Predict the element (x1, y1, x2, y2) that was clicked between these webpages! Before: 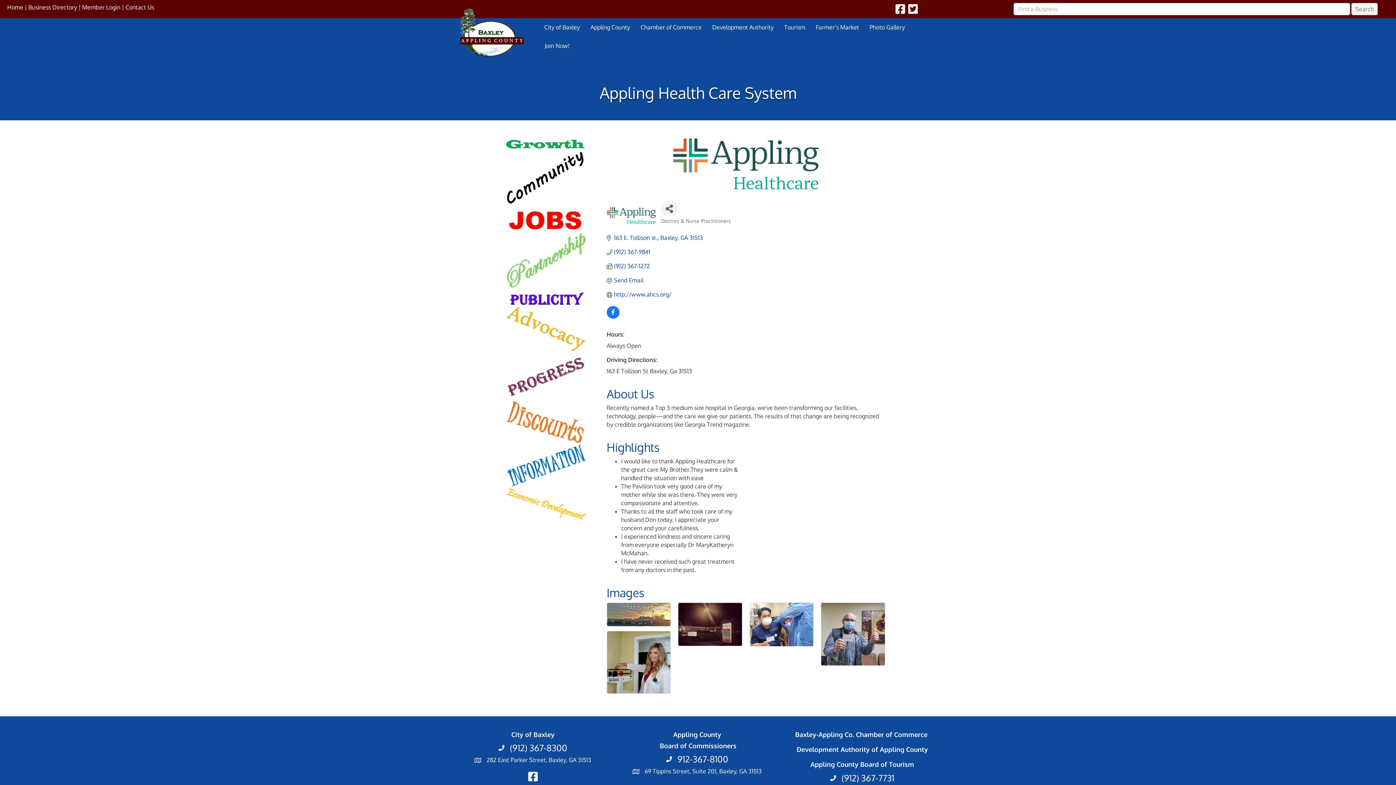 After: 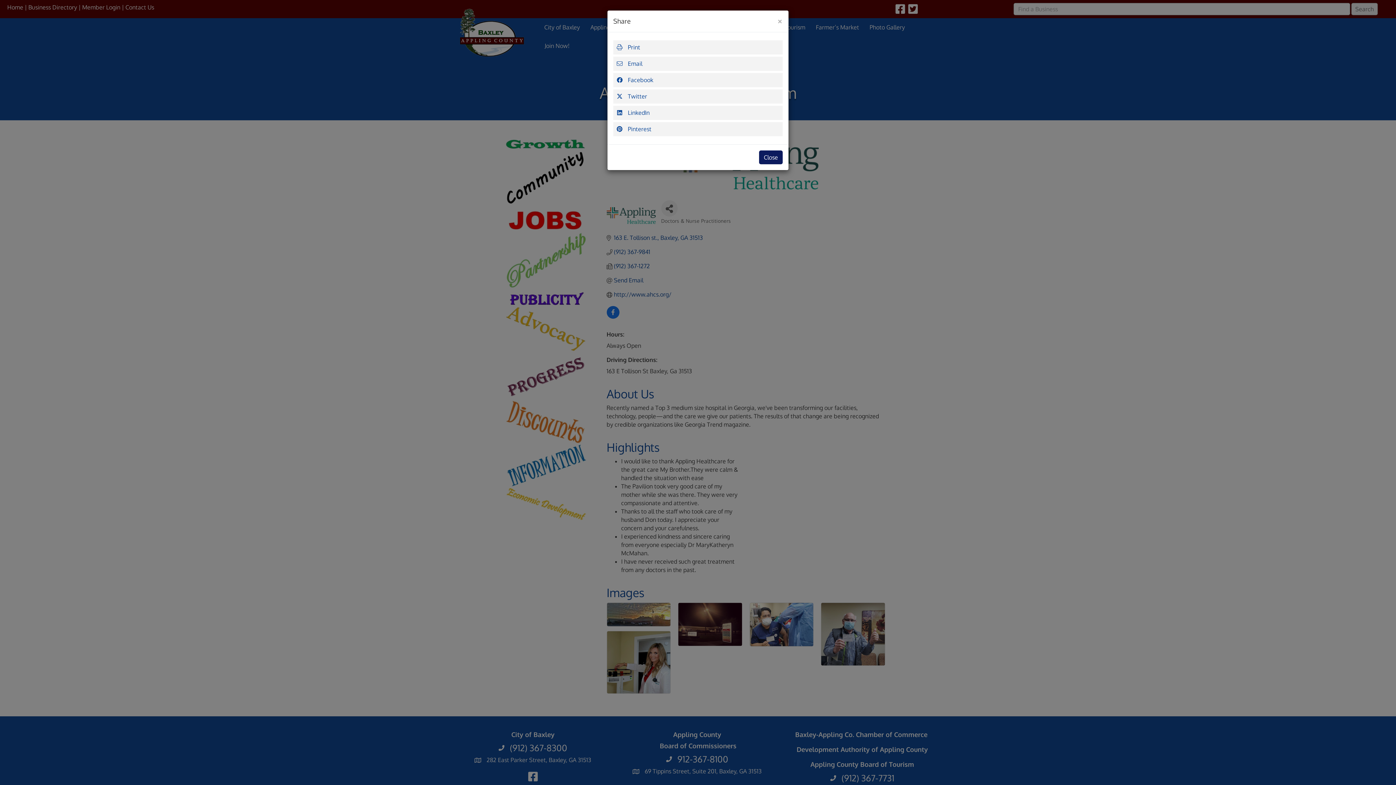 Action: label: Share Button bbox: (661, 200, 677, 216)